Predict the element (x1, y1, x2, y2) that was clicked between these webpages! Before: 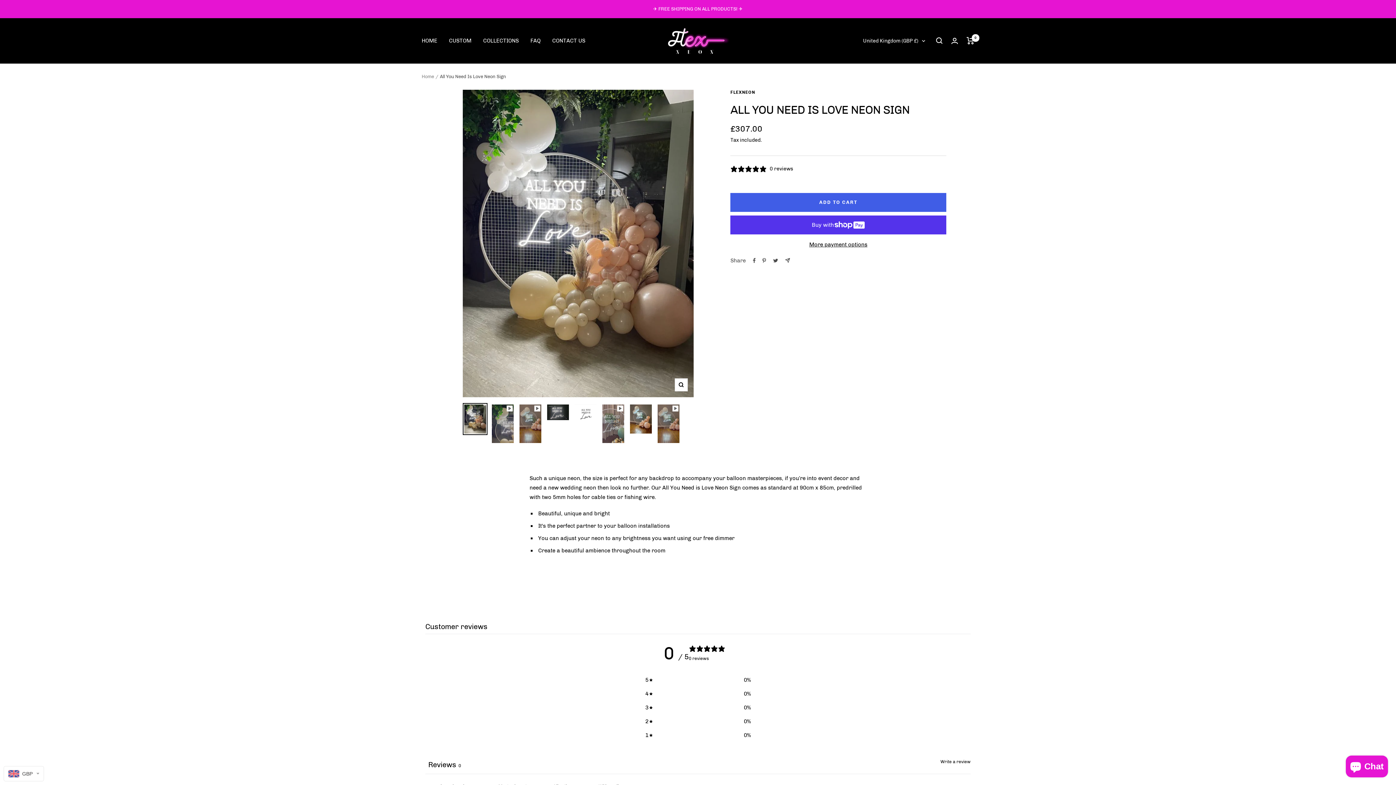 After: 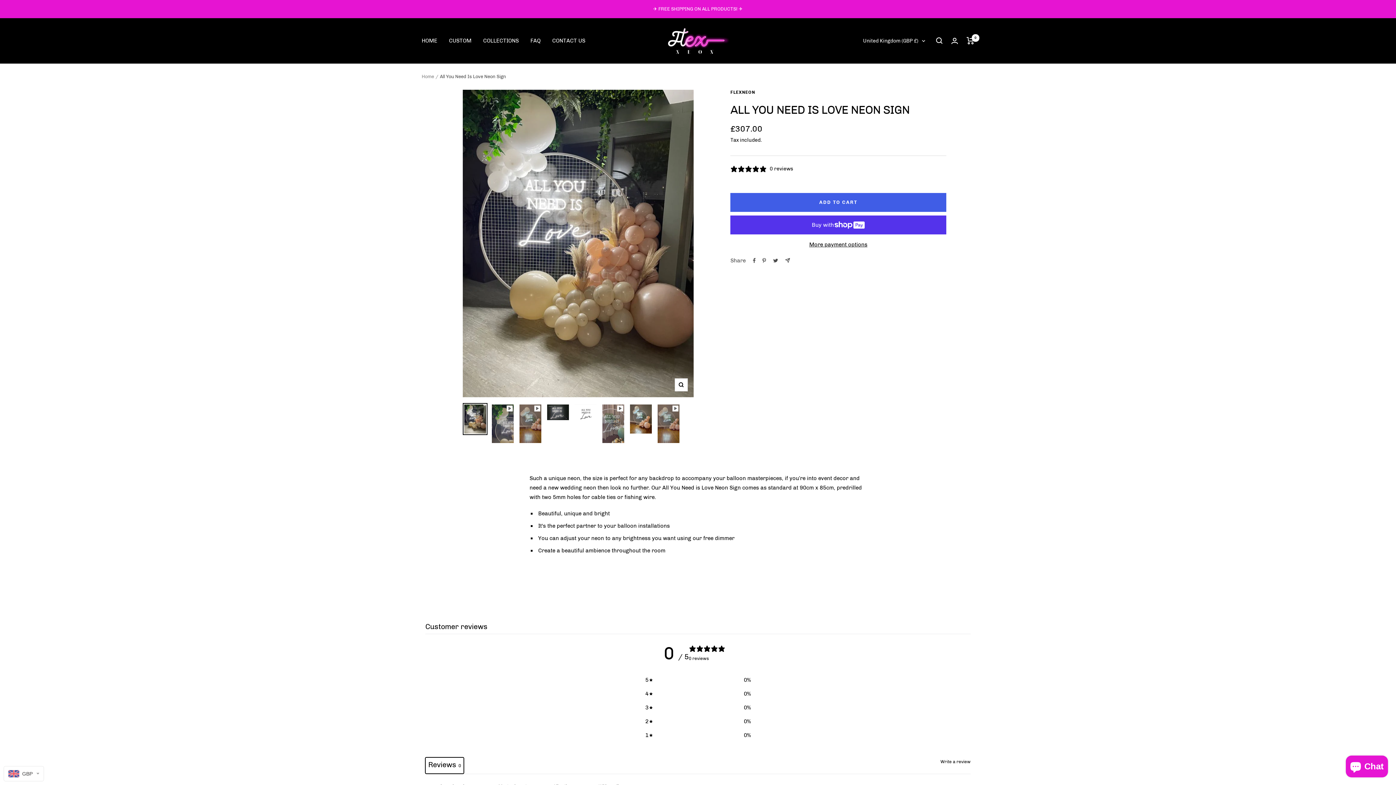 Action: bbox: (425, 757, 464, 774) label: Reviews0